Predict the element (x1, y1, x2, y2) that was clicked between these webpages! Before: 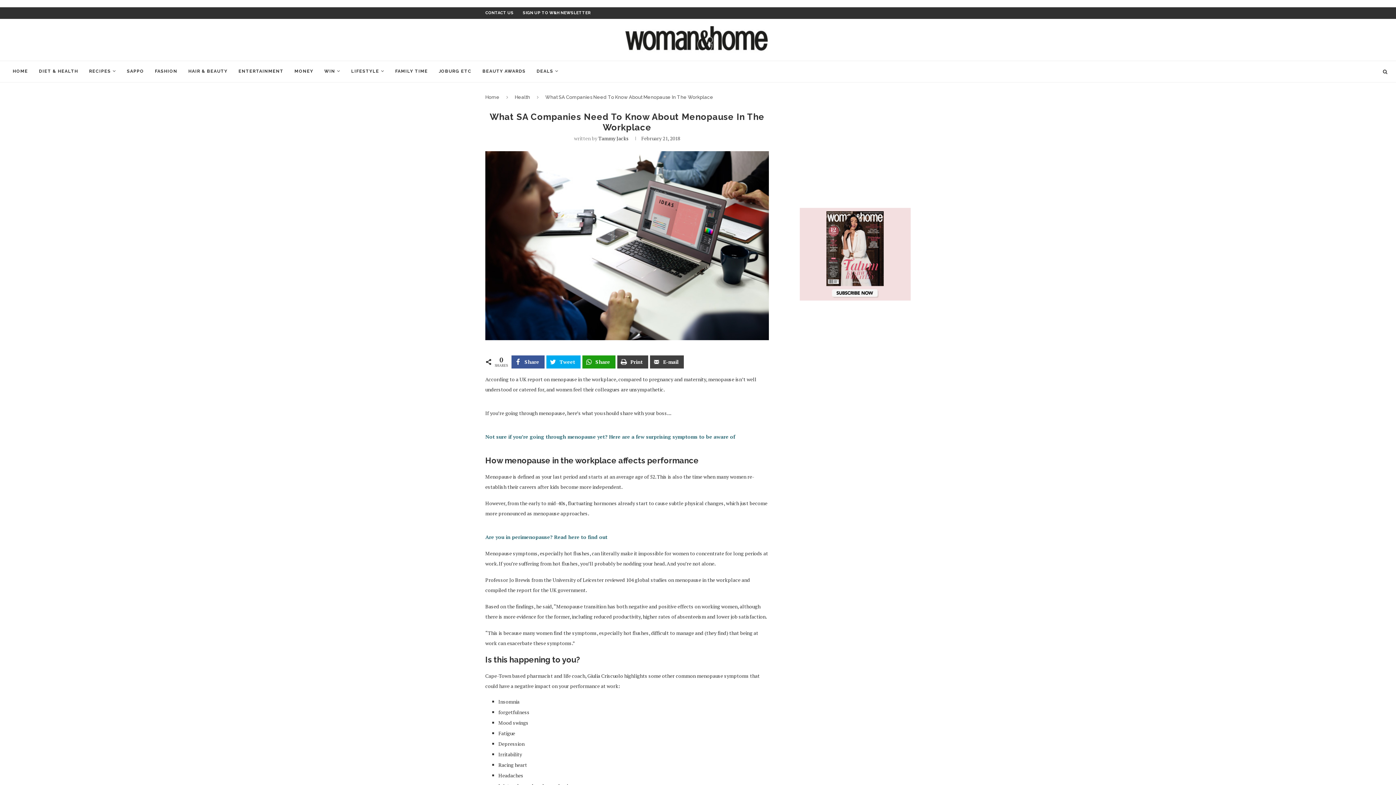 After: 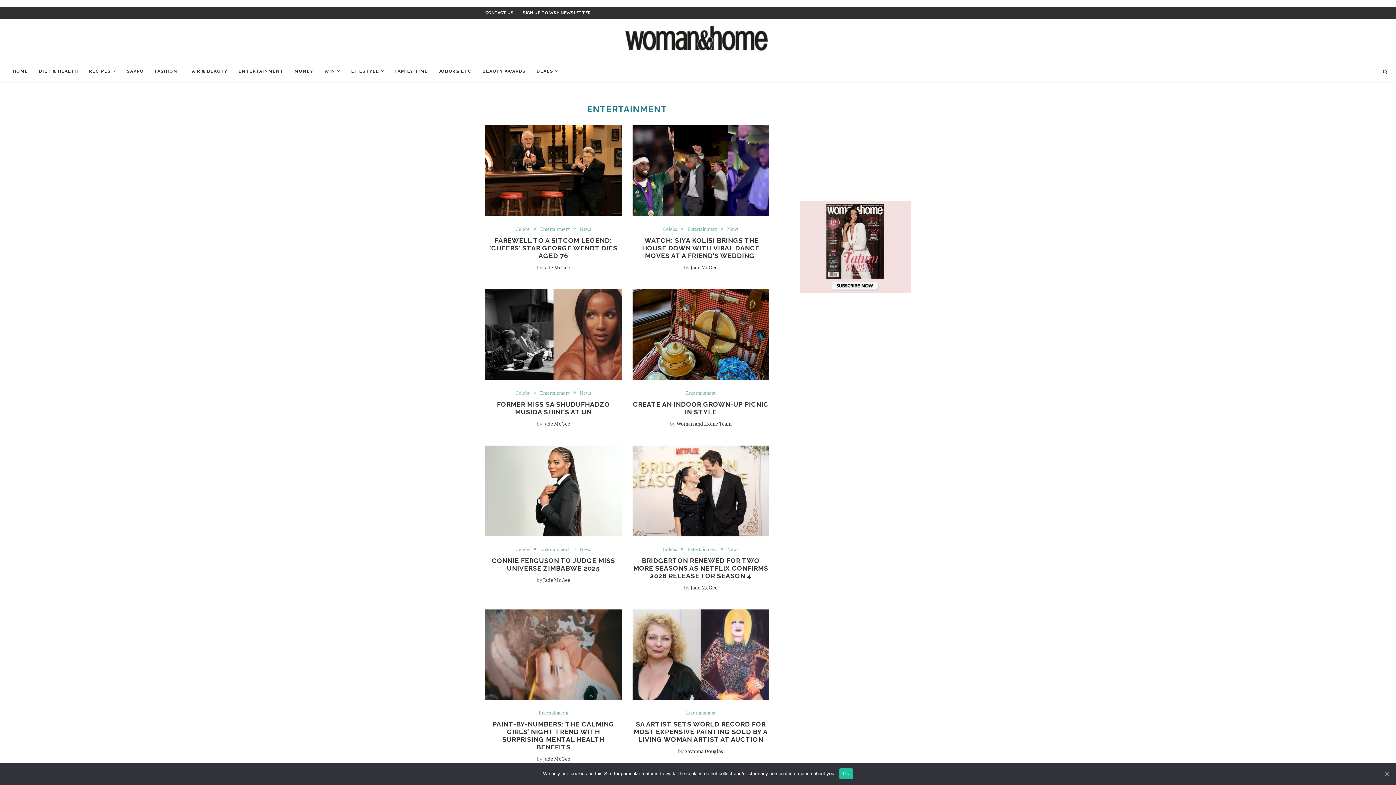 Action: bbox: (233, 60, 289, 82) label: ENTERTAINMENT